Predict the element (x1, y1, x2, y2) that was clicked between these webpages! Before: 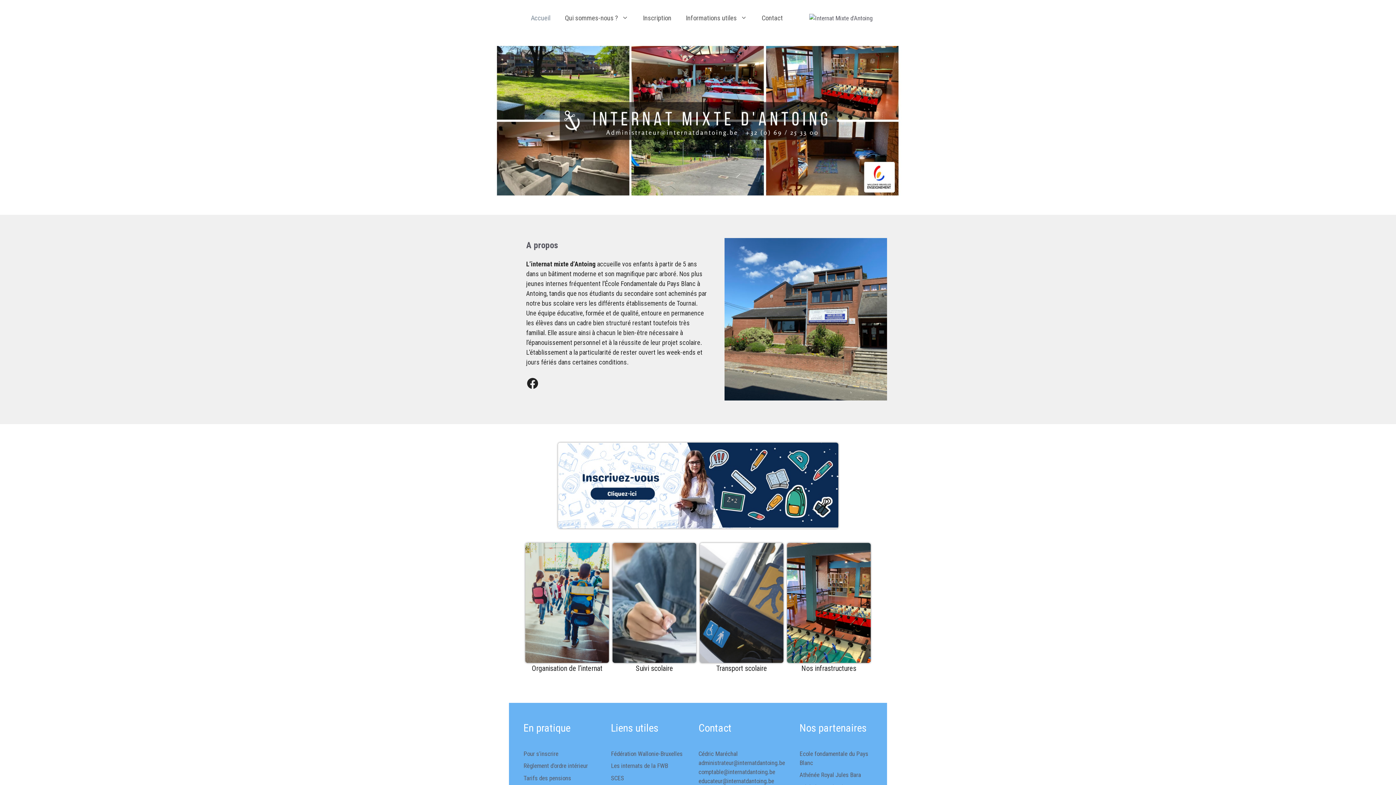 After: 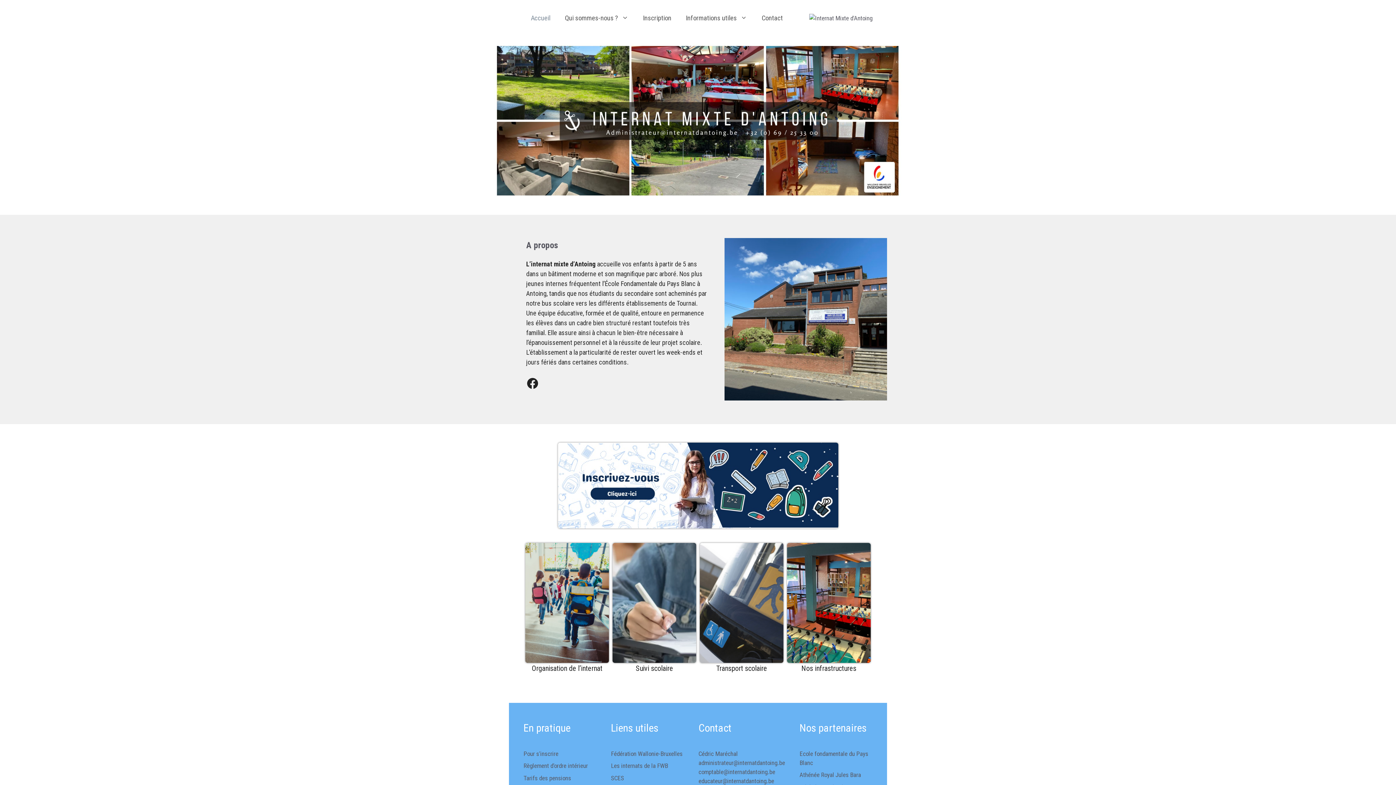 Action: bbox: (611, 750, 682, 757) label: Fédération Wallonie-Bruxelles